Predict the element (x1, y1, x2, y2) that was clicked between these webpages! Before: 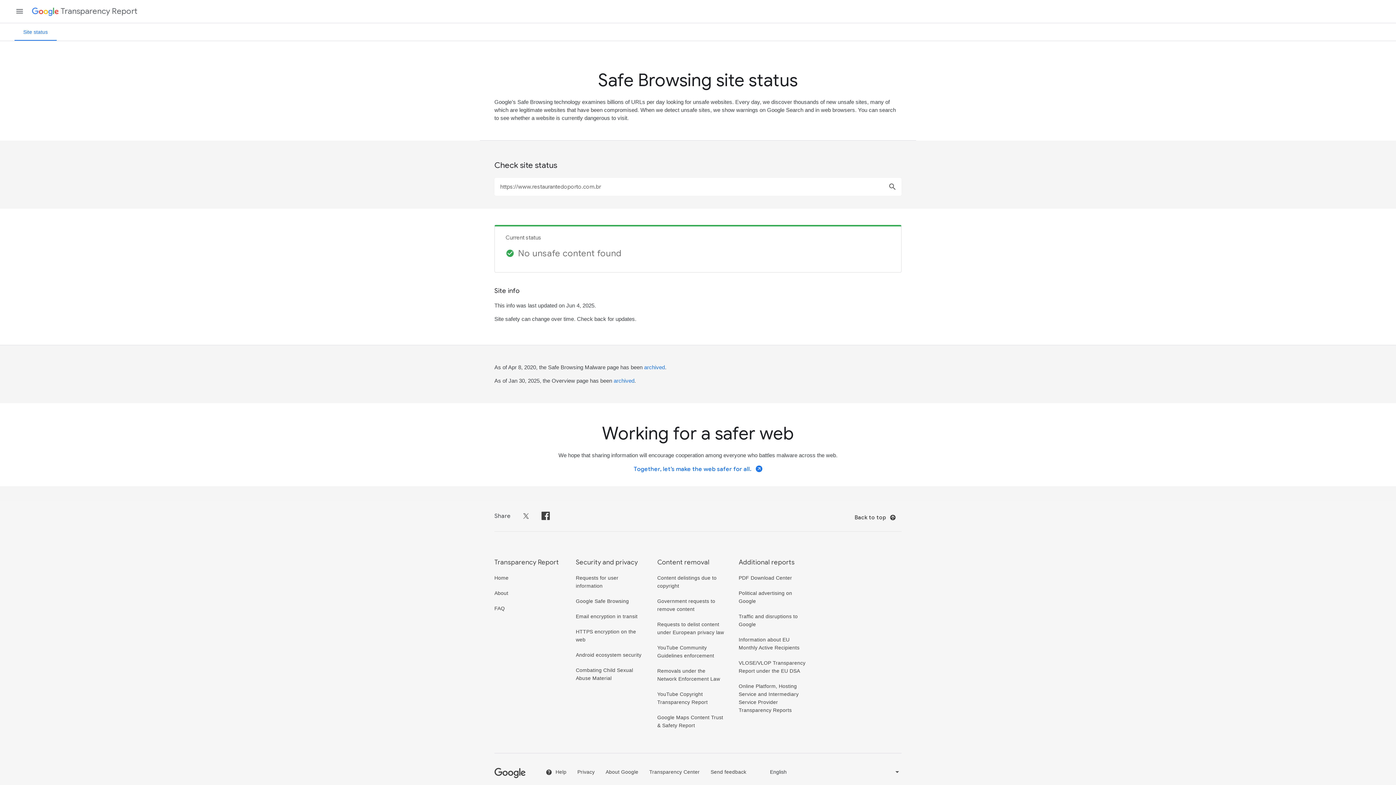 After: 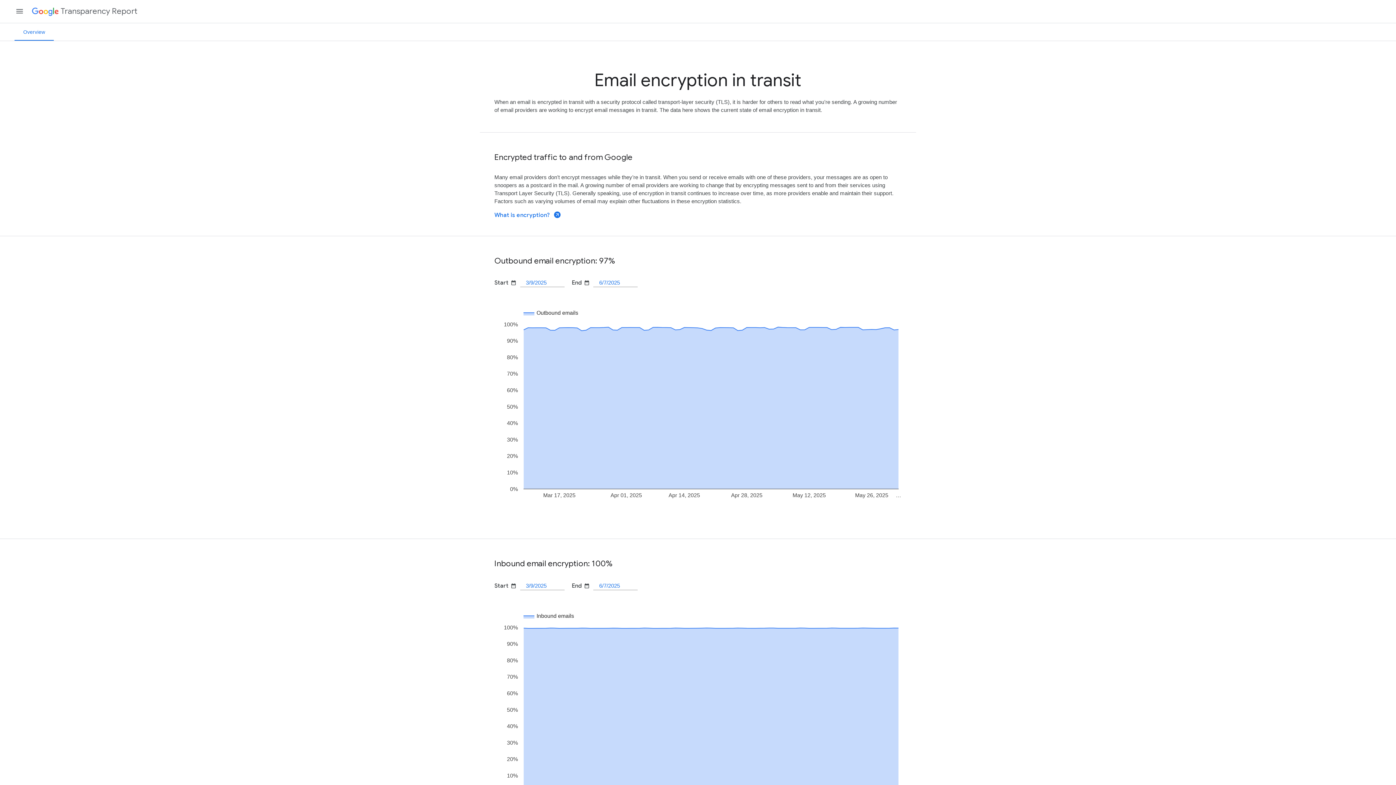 Action: bbox: (576, 613, 637, 619) label: Email encryption in transit